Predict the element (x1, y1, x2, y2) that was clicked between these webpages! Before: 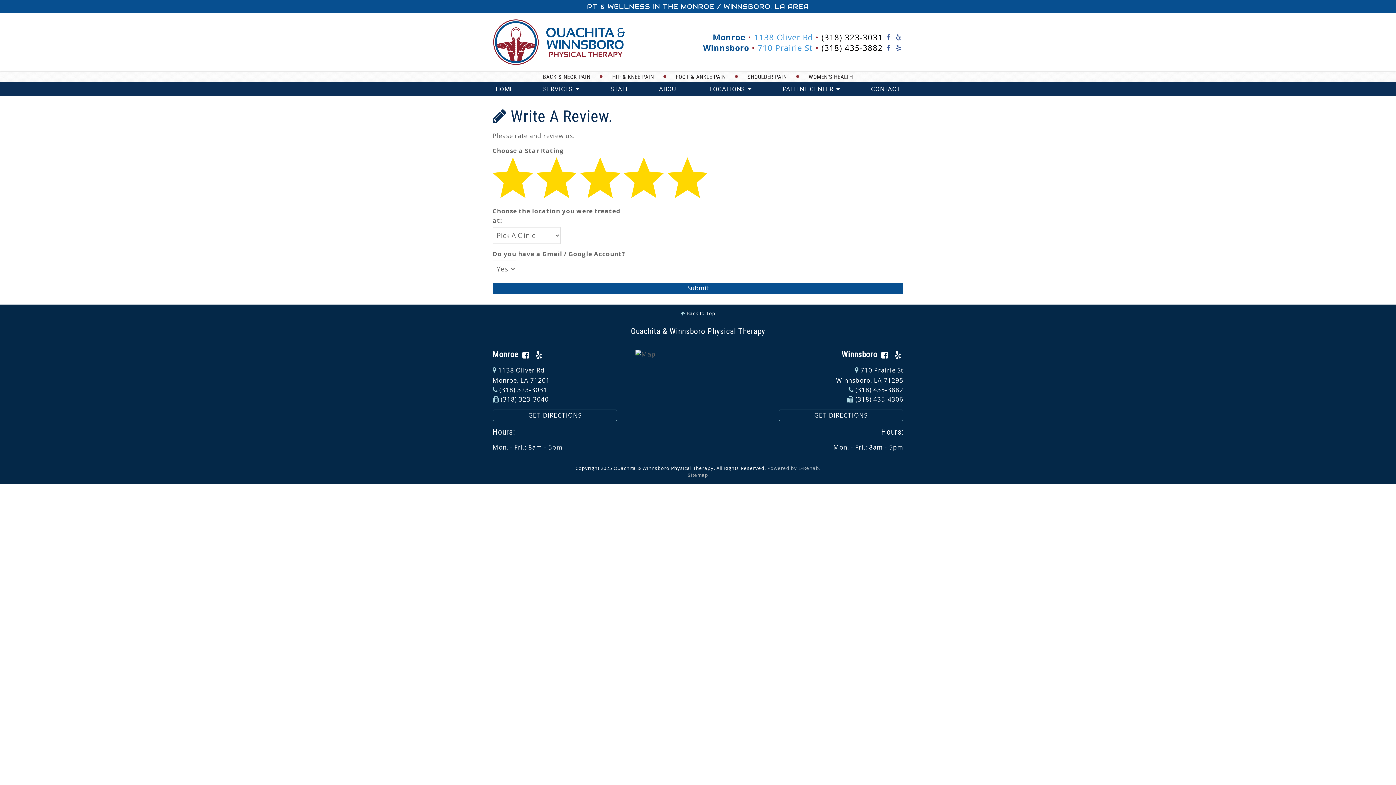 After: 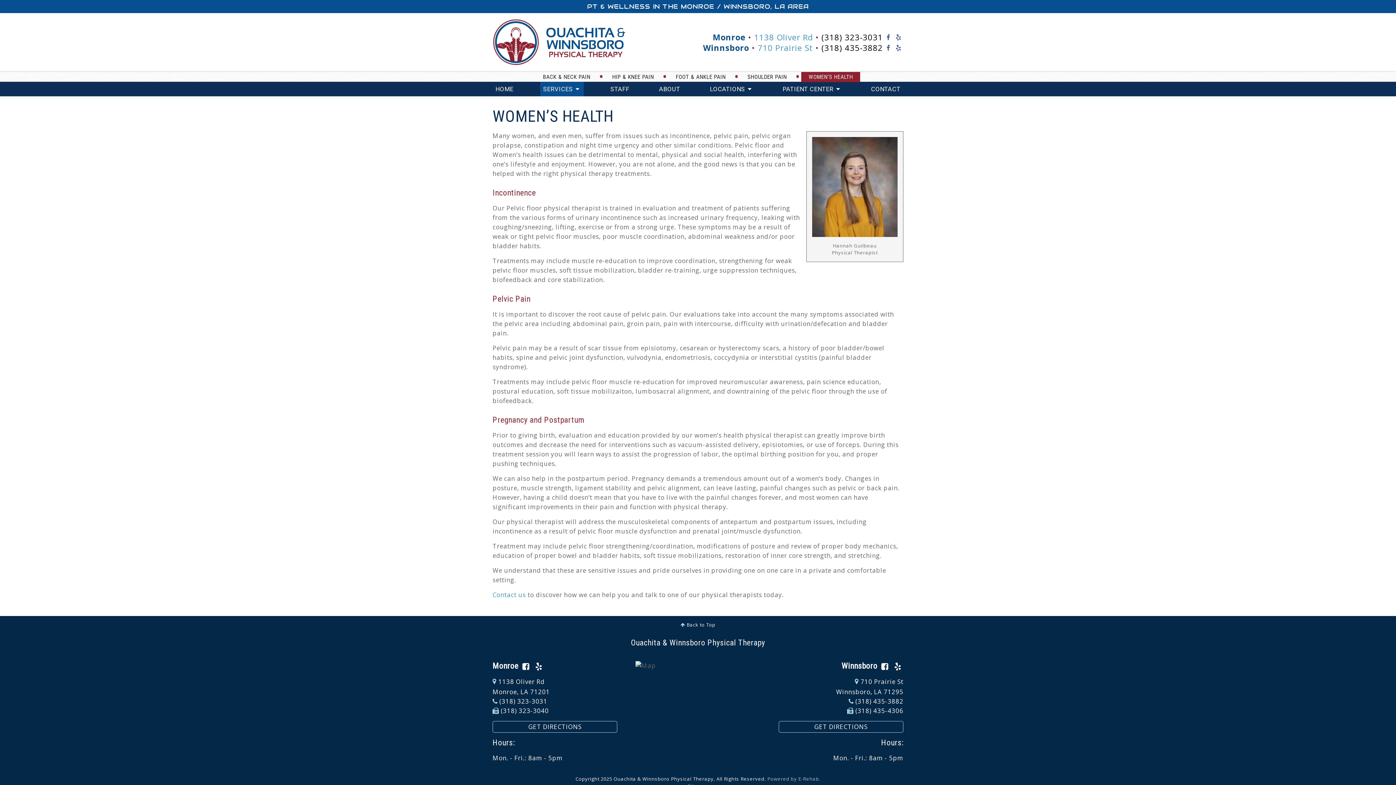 Action: label: WOMEN’S HEALTH bbox: (801, 71, 860, 82)